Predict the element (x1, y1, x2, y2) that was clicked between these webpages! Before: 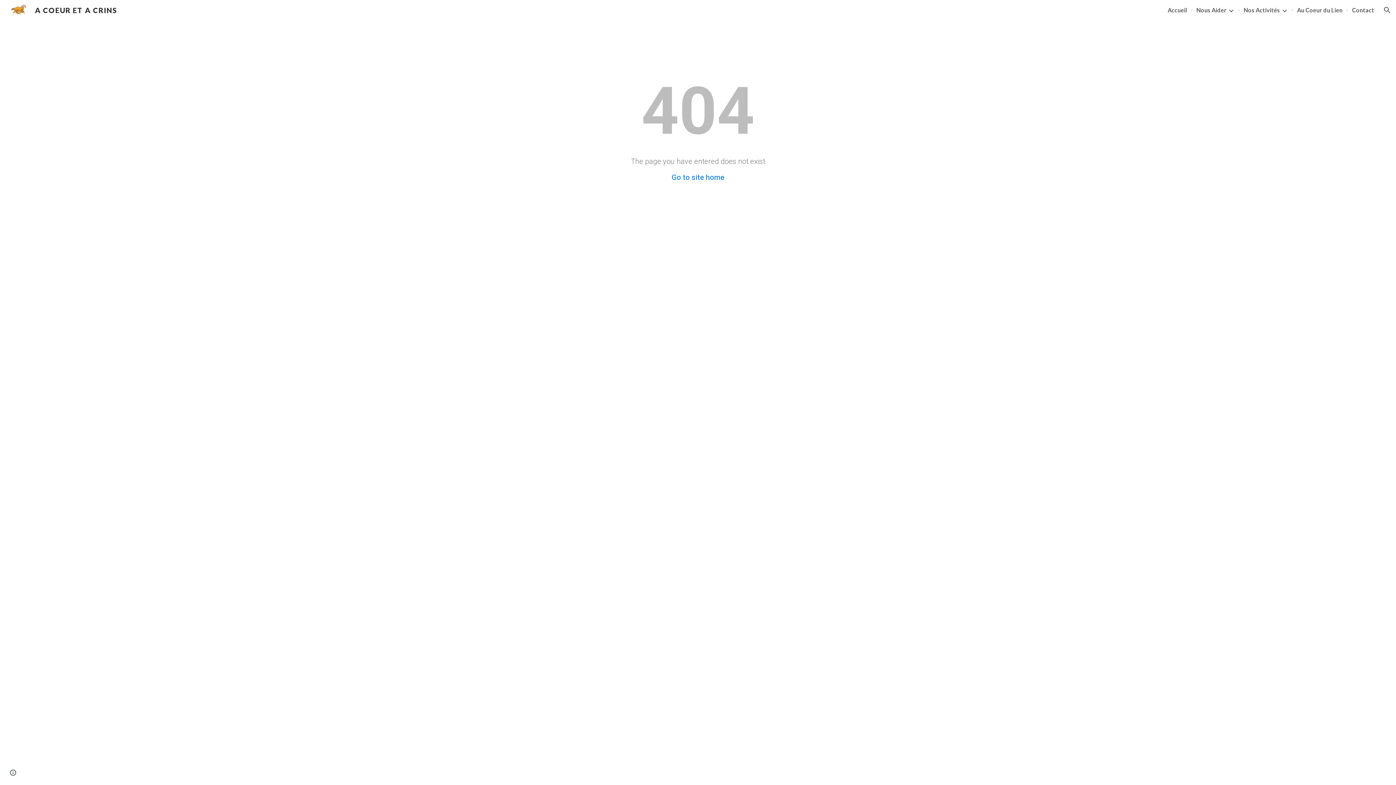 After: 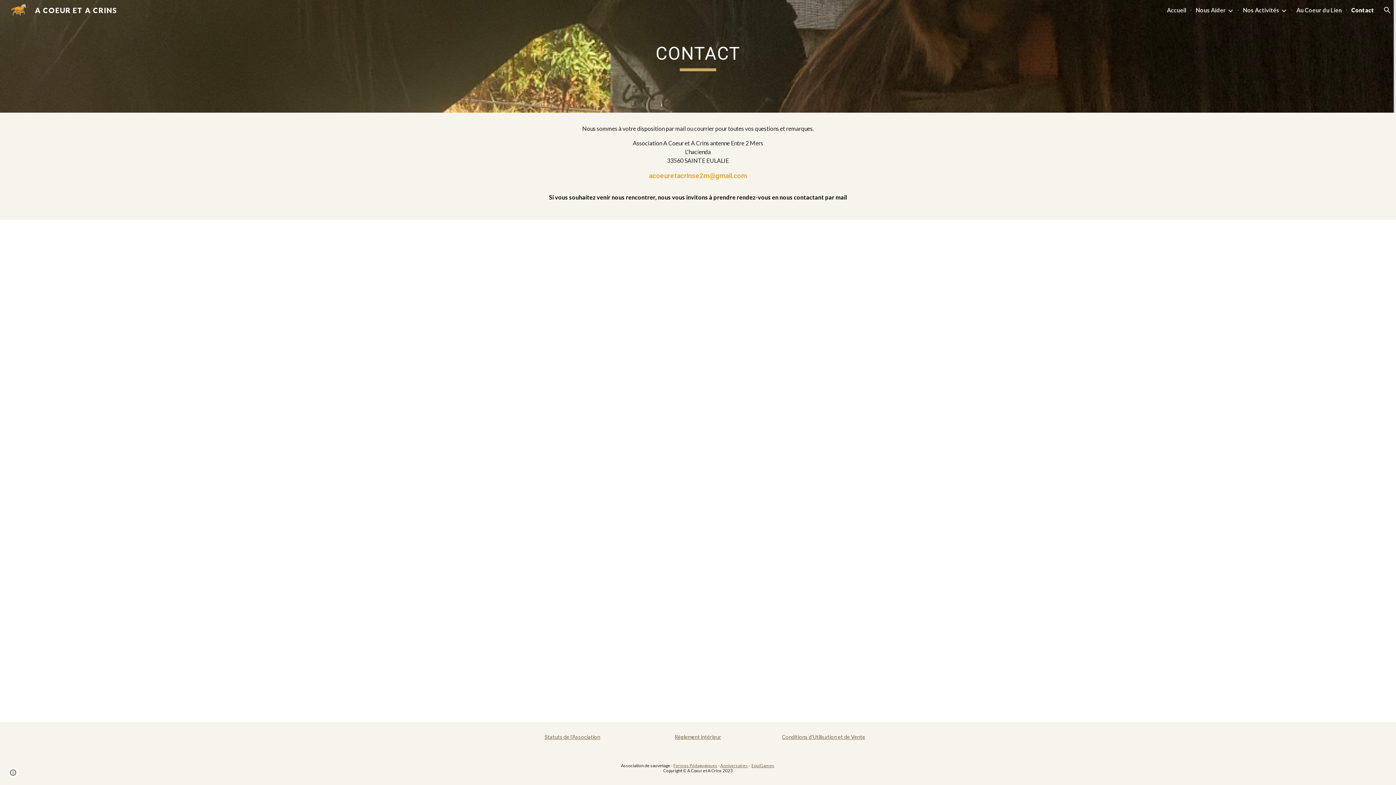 Action: label: Contact bbox: (1352, 6, 1374, 13)